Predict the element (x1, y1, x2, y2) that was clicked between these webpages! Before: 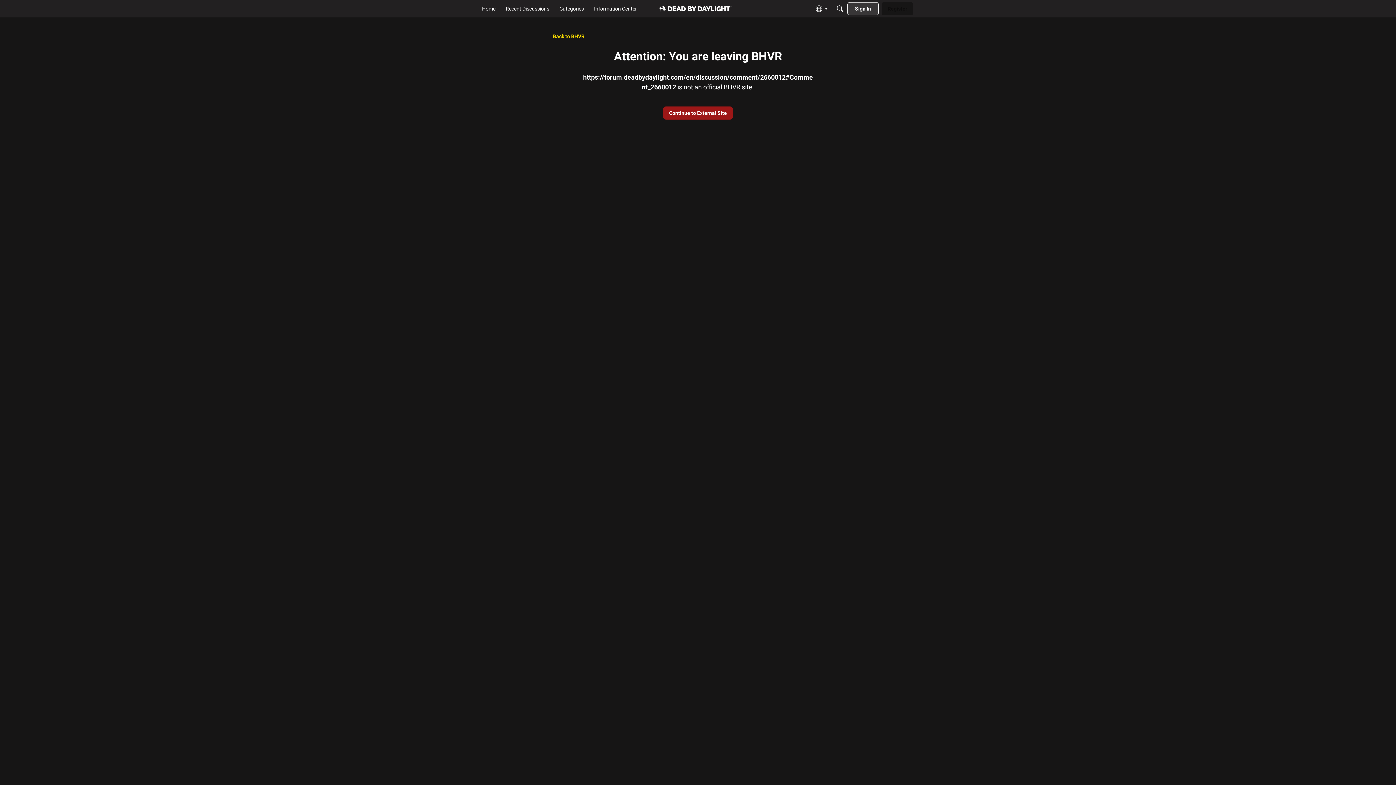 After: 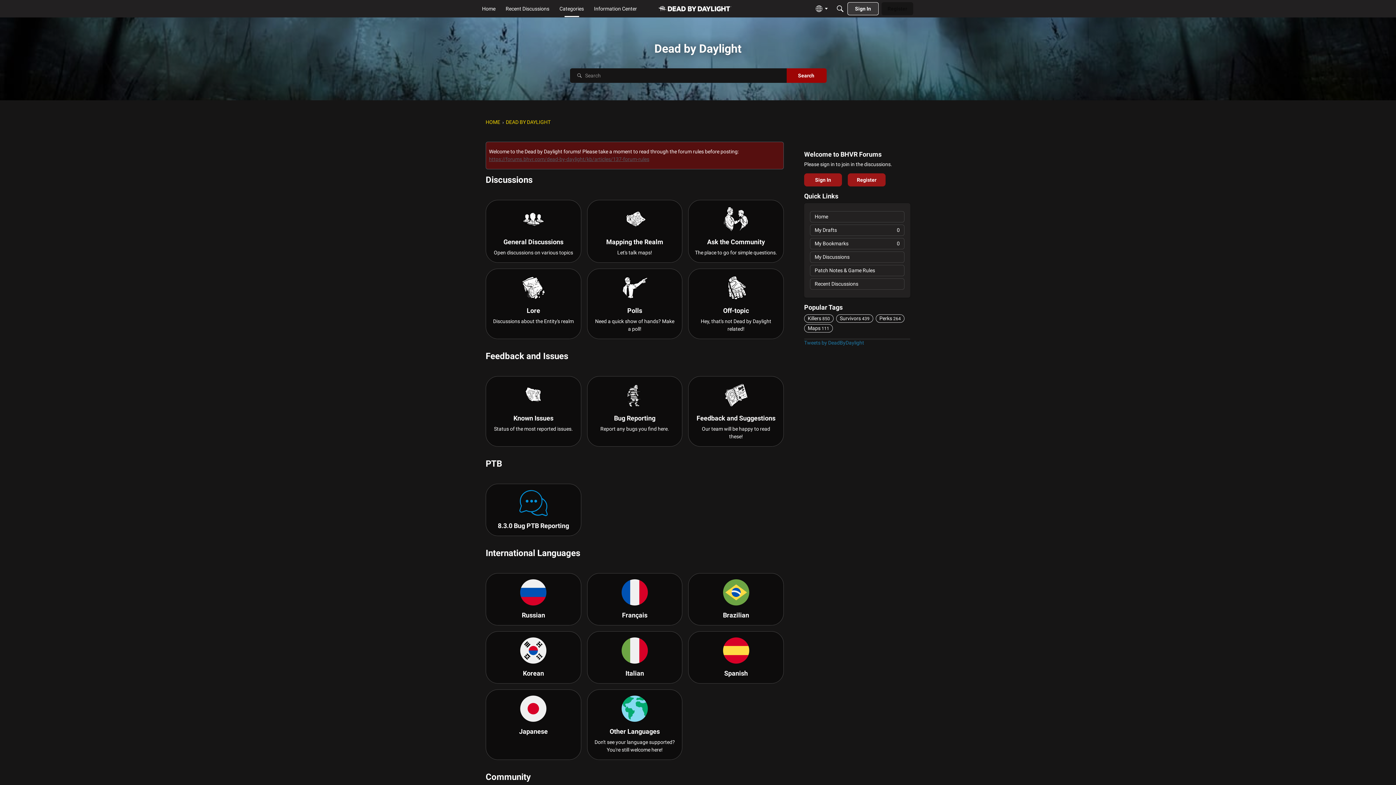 Action: label: Categories bbox: (556, 2, 586, 15)